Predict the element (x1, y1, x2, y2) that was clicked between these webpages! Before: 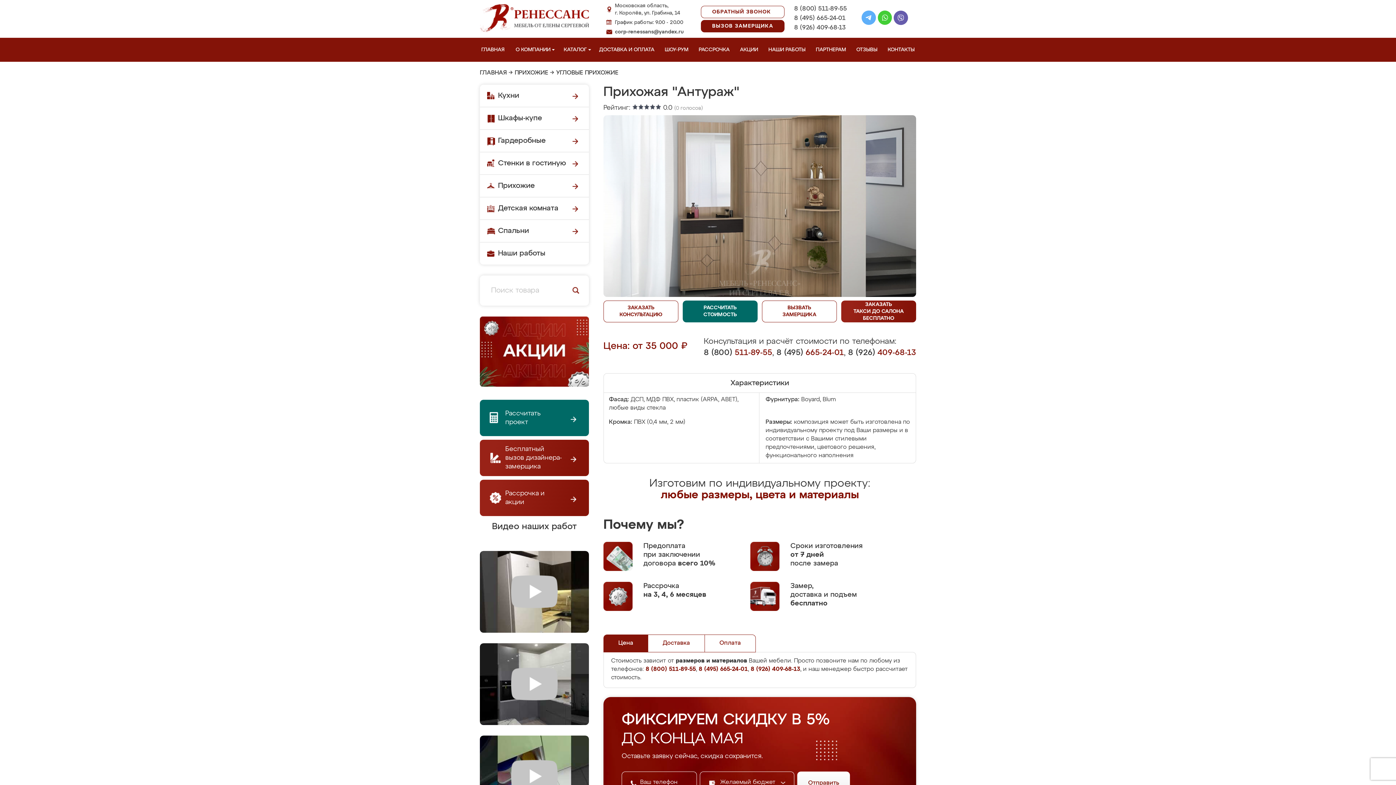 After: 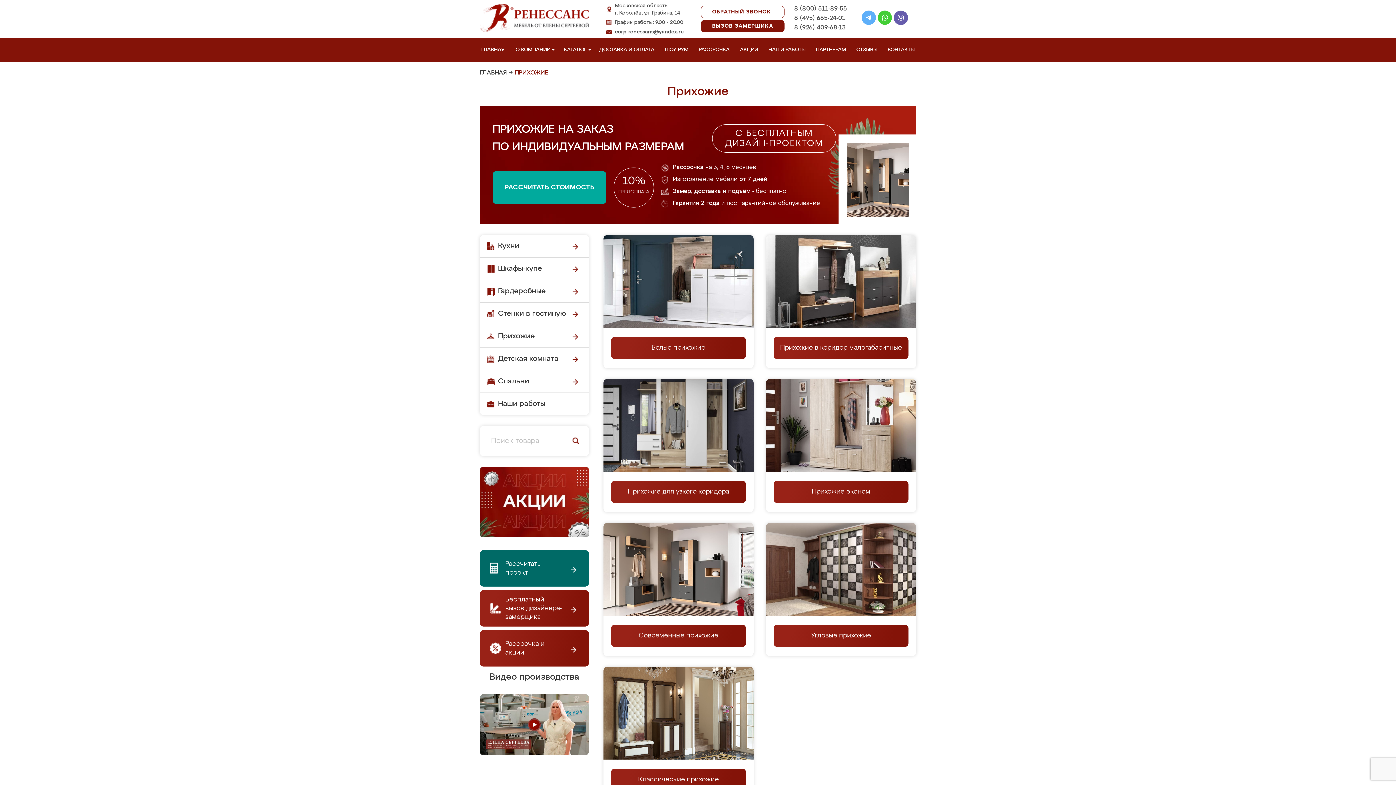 Action: bbox: (480, 174, 589, 197) label: Прихожие